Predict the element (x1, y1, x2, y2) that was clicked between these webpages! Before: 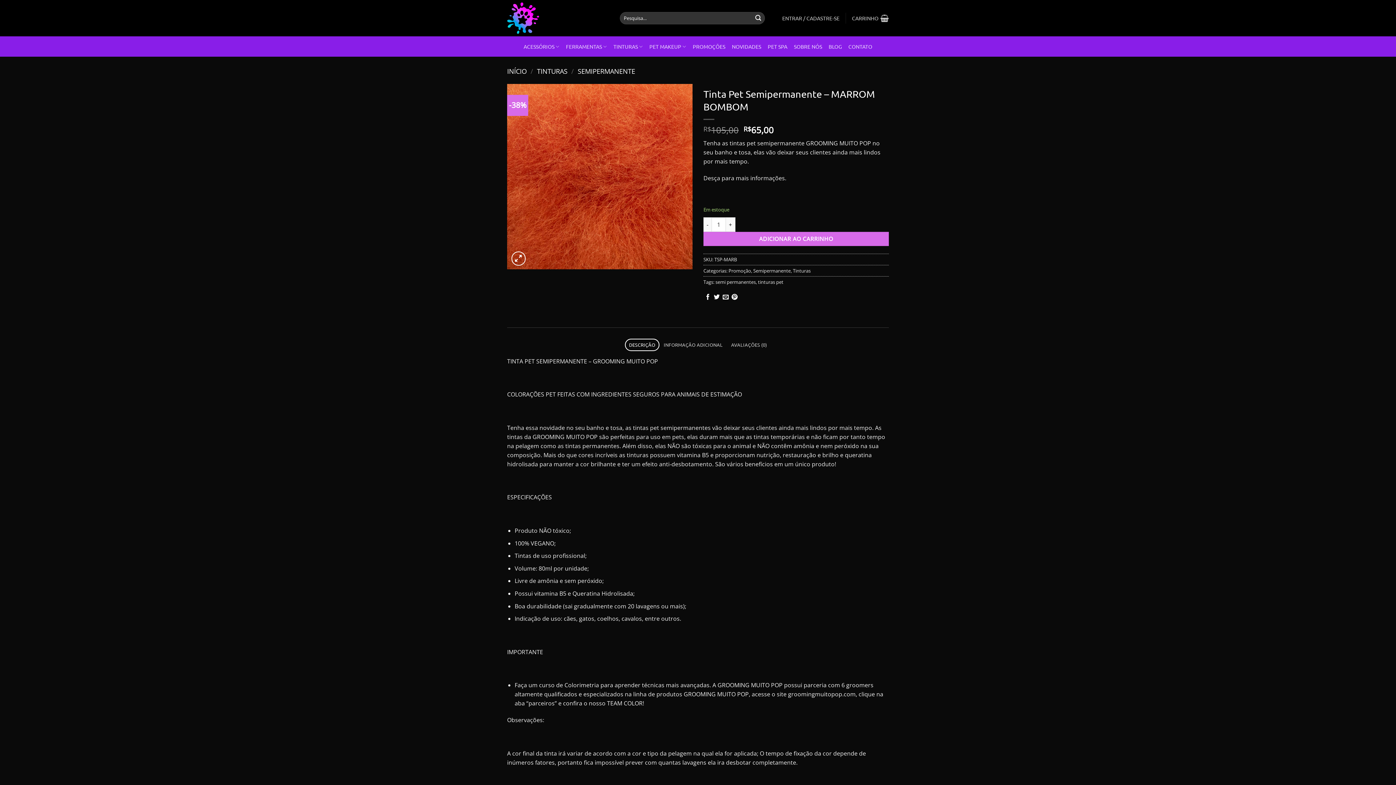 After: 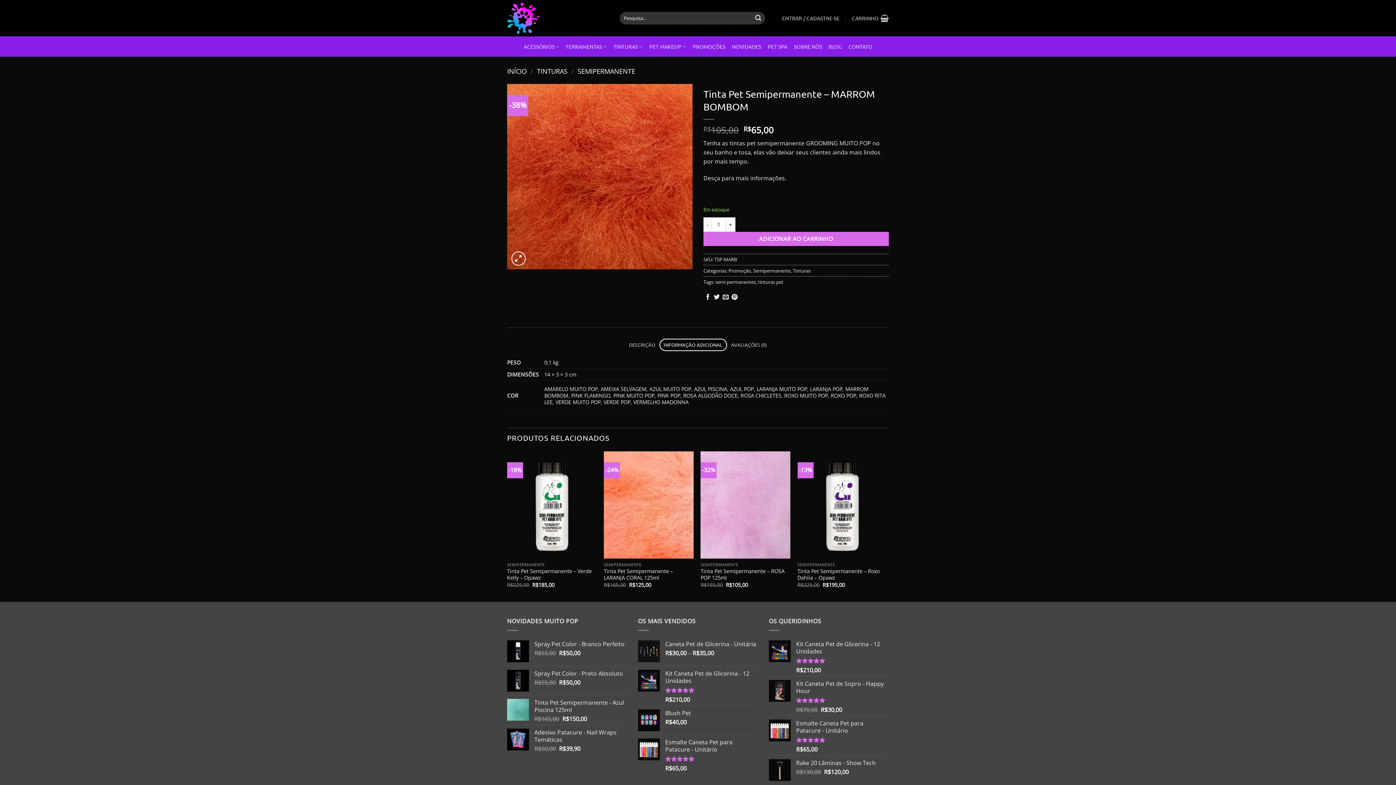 Action: label: INFORMAÇÃO ADICIONAL bbox: (659, 338, 727, 351)